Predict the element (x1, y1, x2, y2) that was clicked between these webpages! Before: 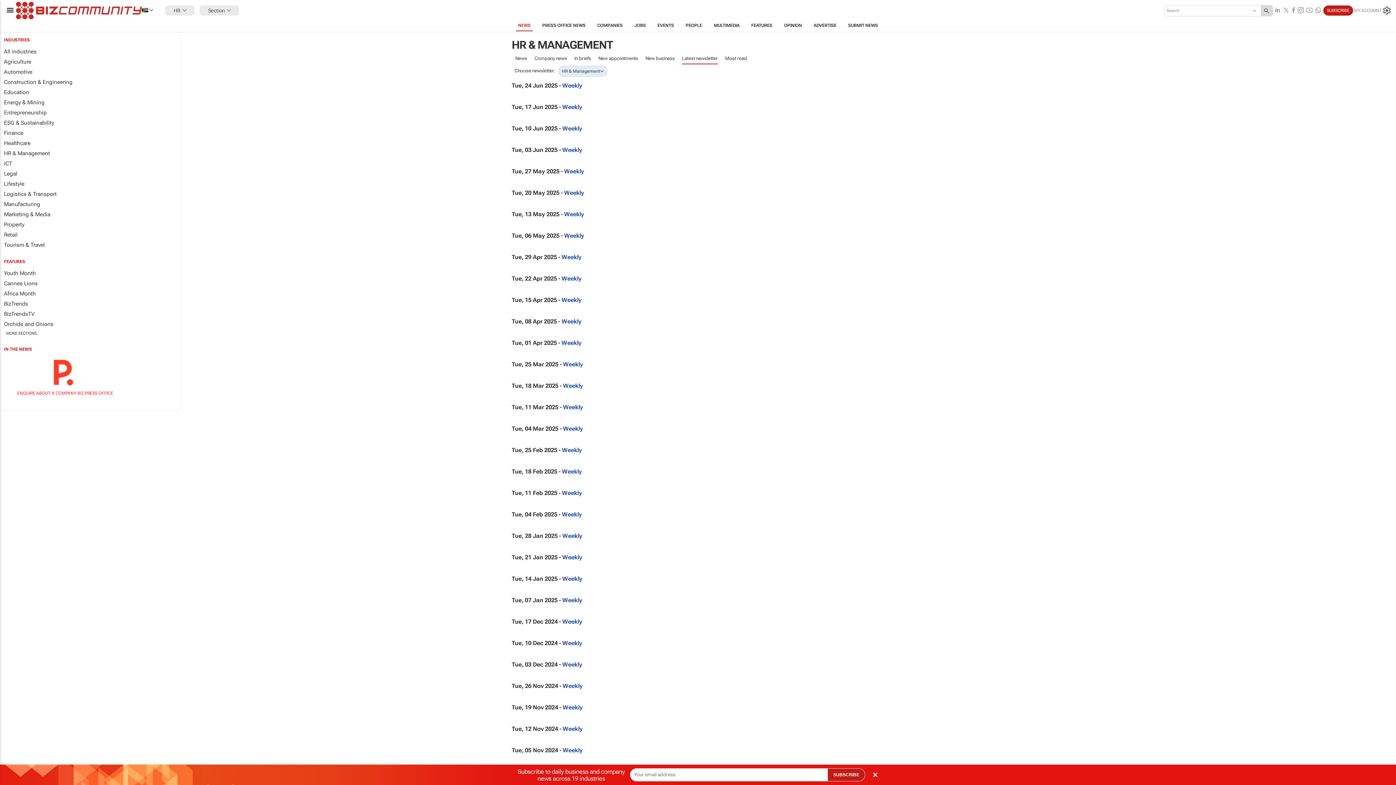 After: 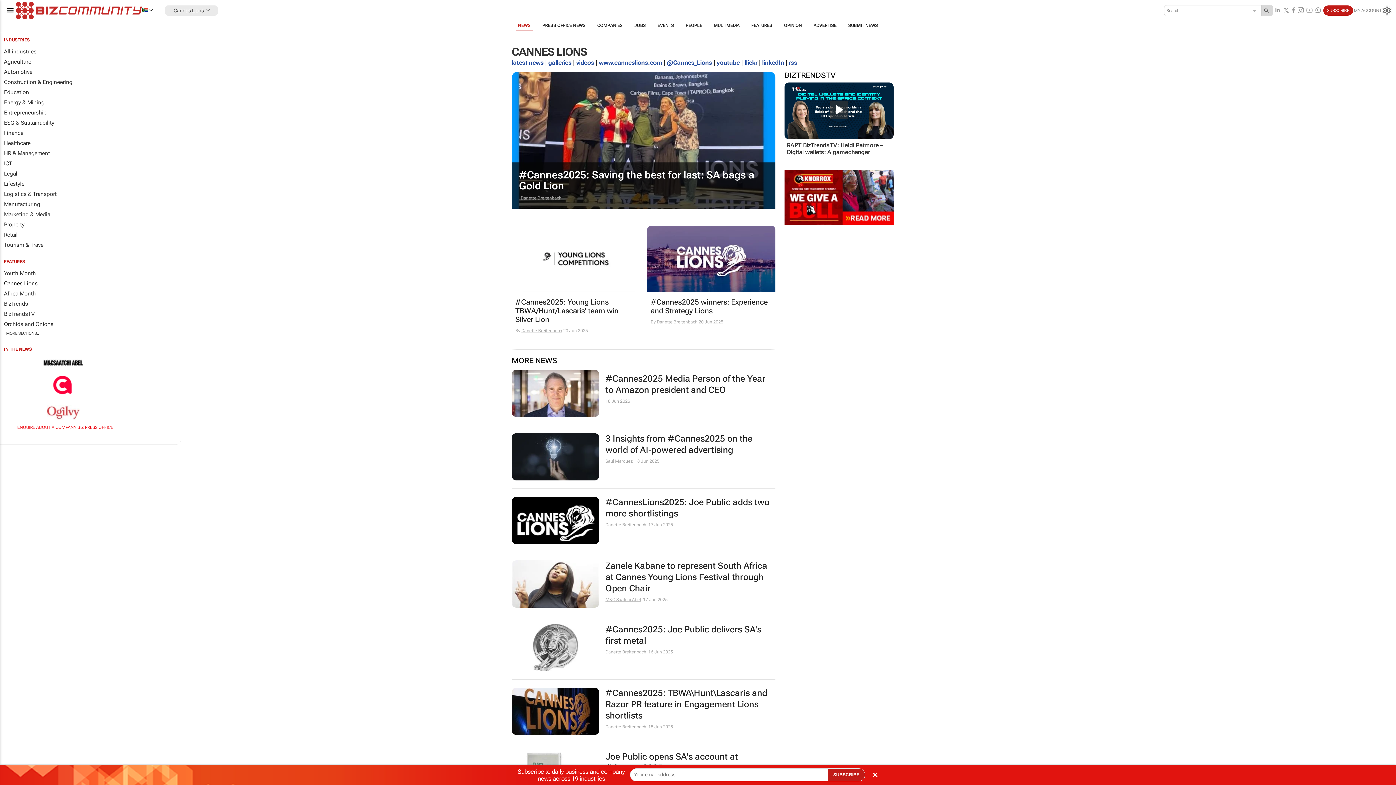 Action: label: Cannes Lions bbox: (0, 278, 181, 288)